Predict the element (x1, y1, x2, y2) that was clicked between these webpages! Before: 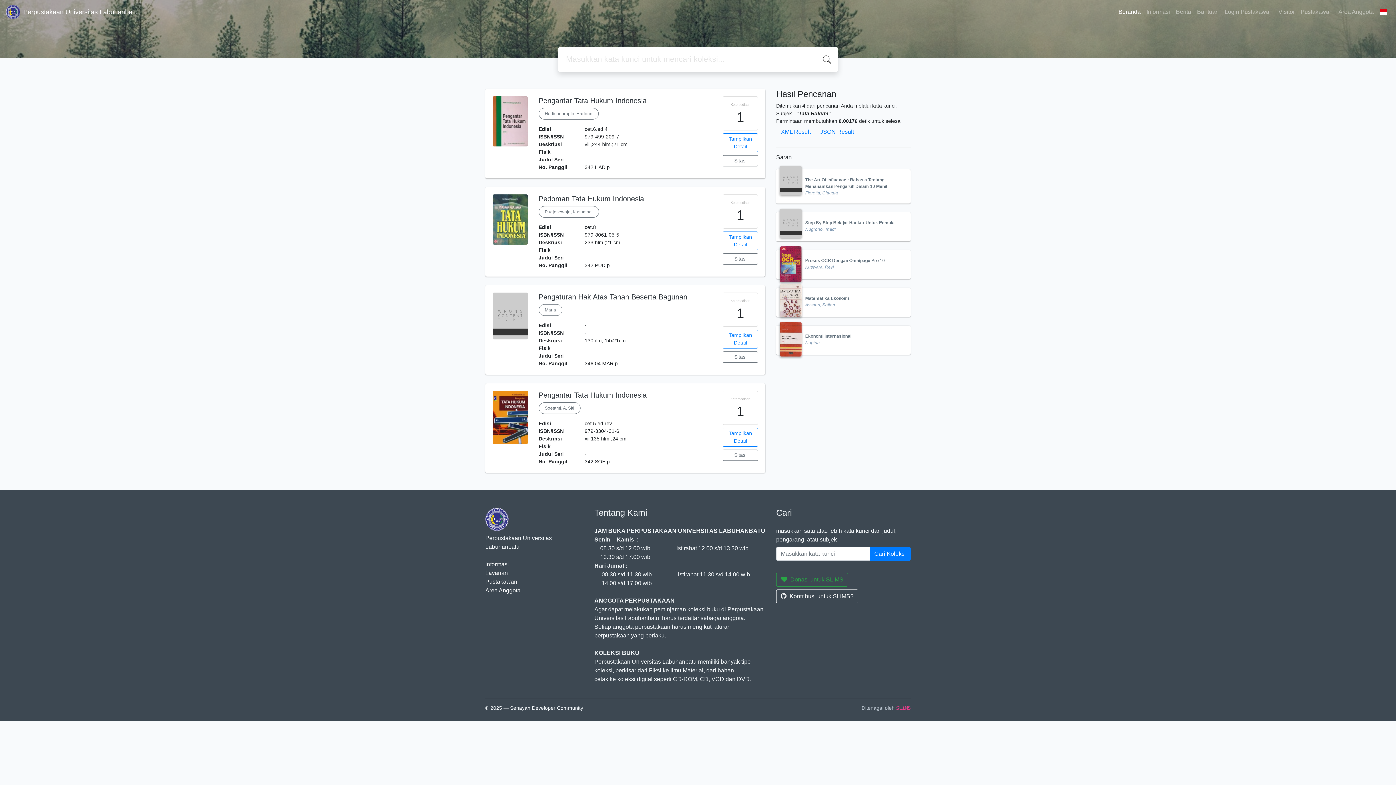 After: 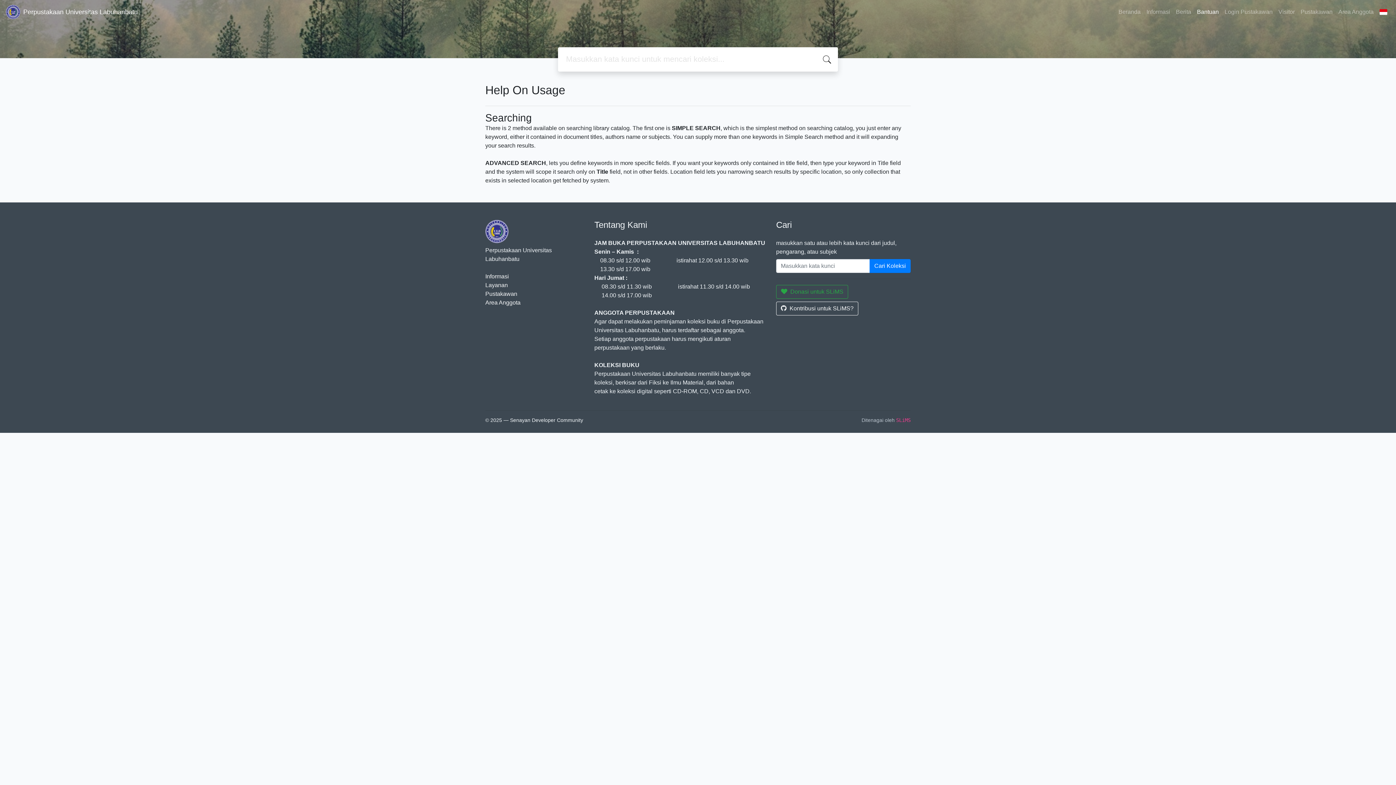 Action: bbox: (1194, 4, 1222, 19) label: Bantuan